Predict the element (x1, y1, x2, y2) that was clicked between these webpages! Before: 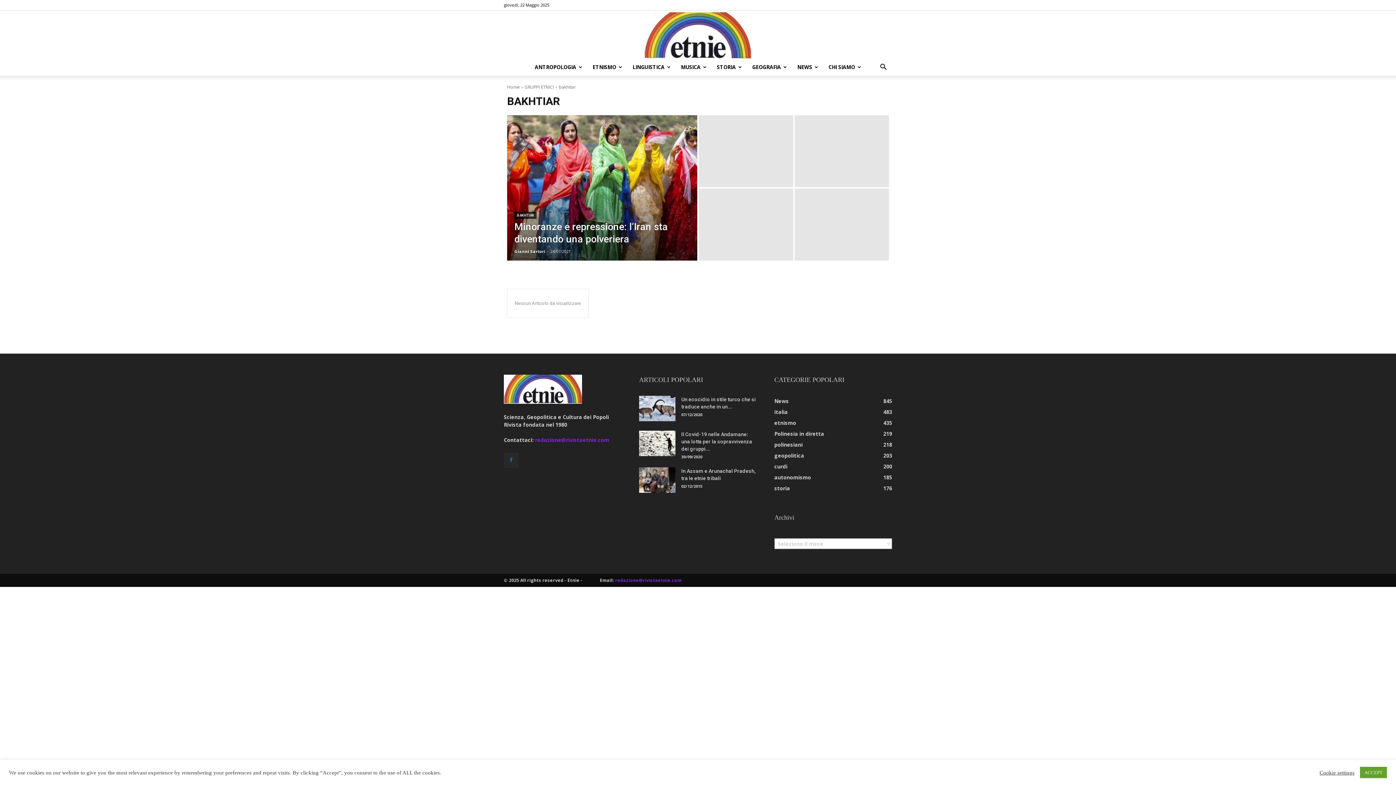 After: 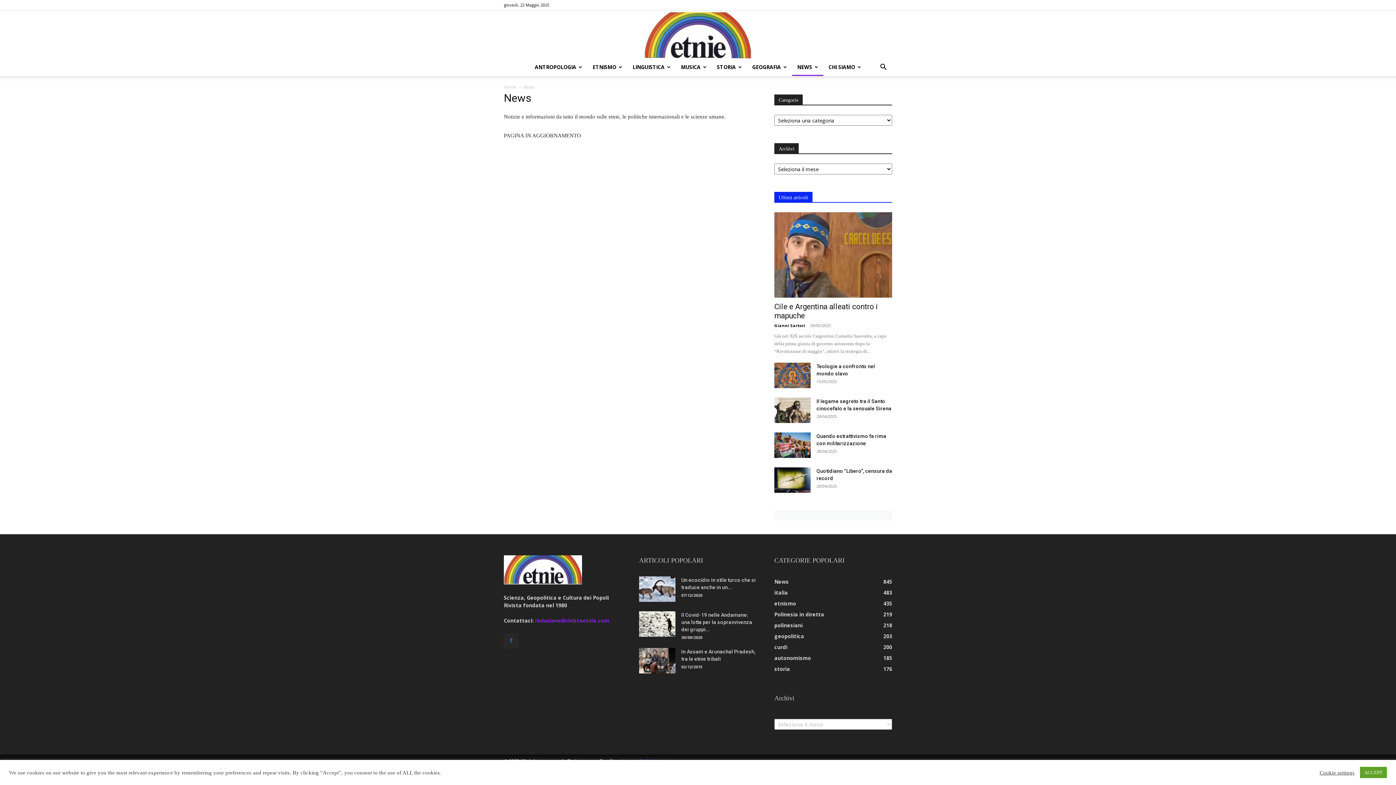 Action: bbox: (792, 58, 823, 76) label: NEWS